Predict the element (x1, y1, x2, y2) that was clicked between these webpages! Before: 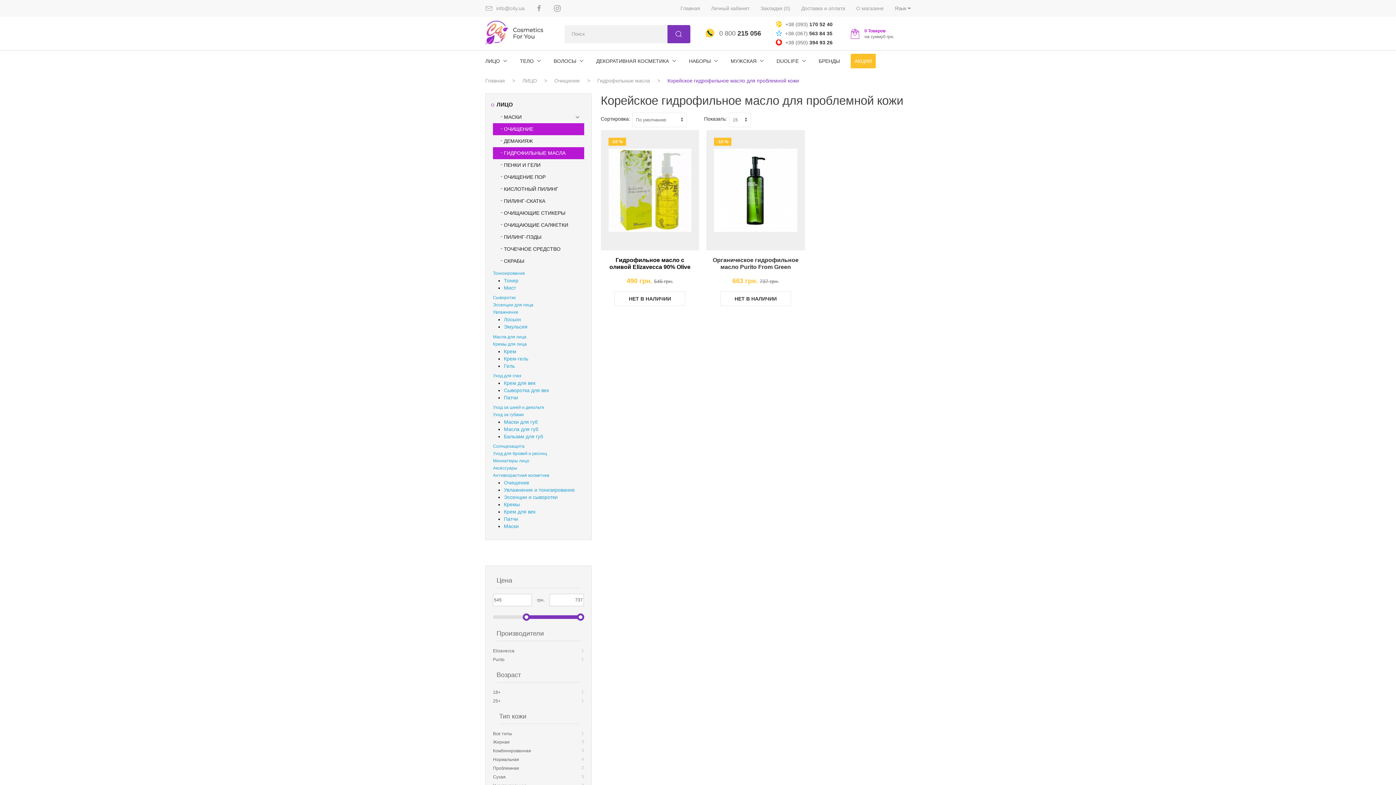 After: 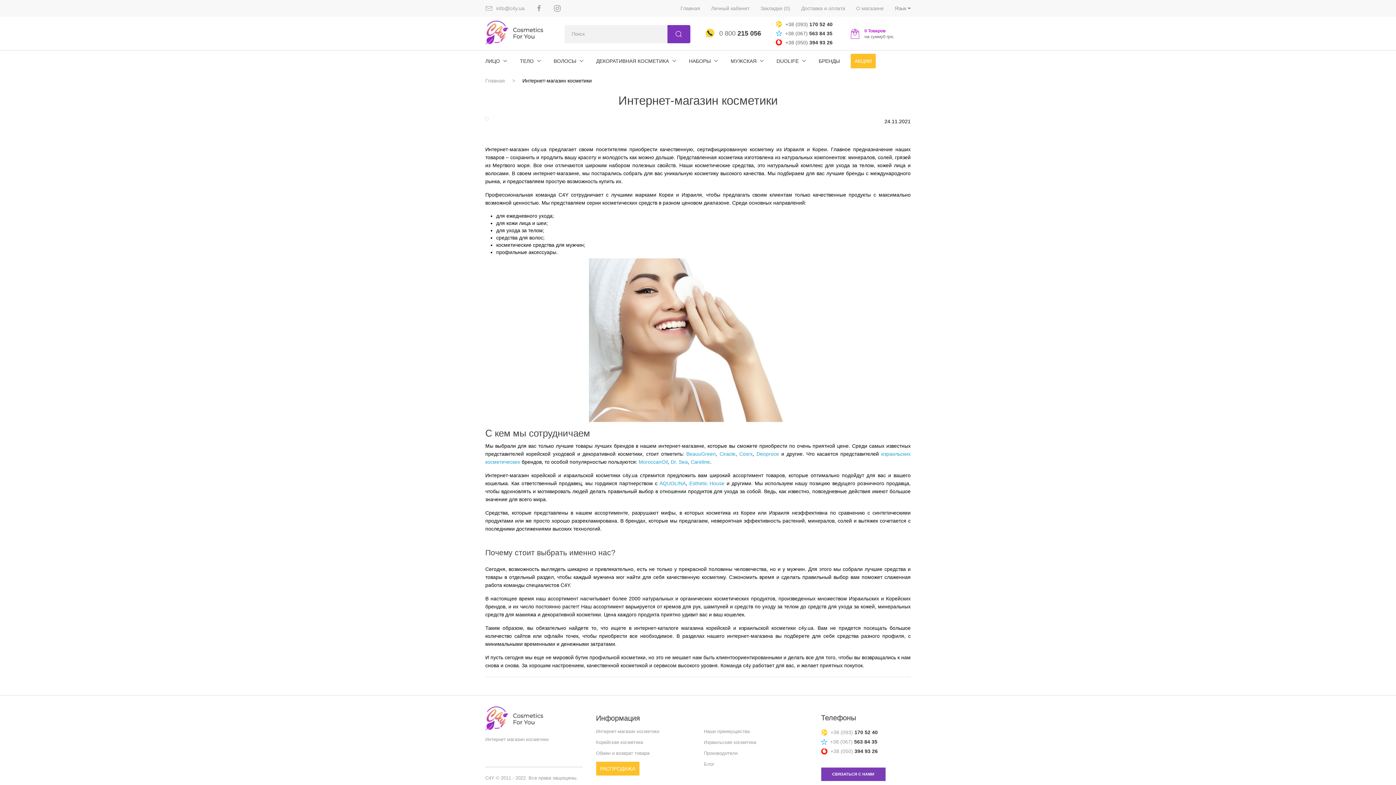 Action: bbox: (850, 2, 889, 13) label: О магазине